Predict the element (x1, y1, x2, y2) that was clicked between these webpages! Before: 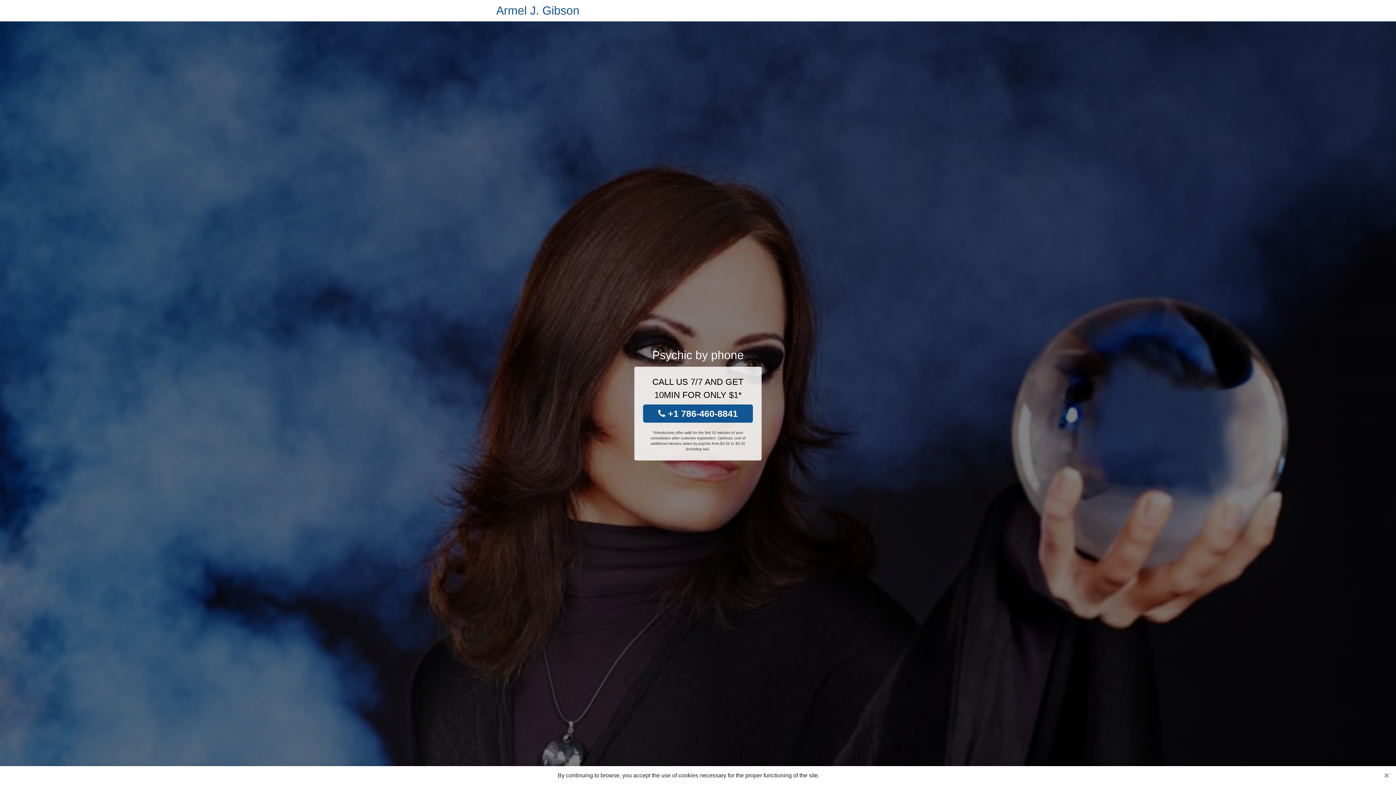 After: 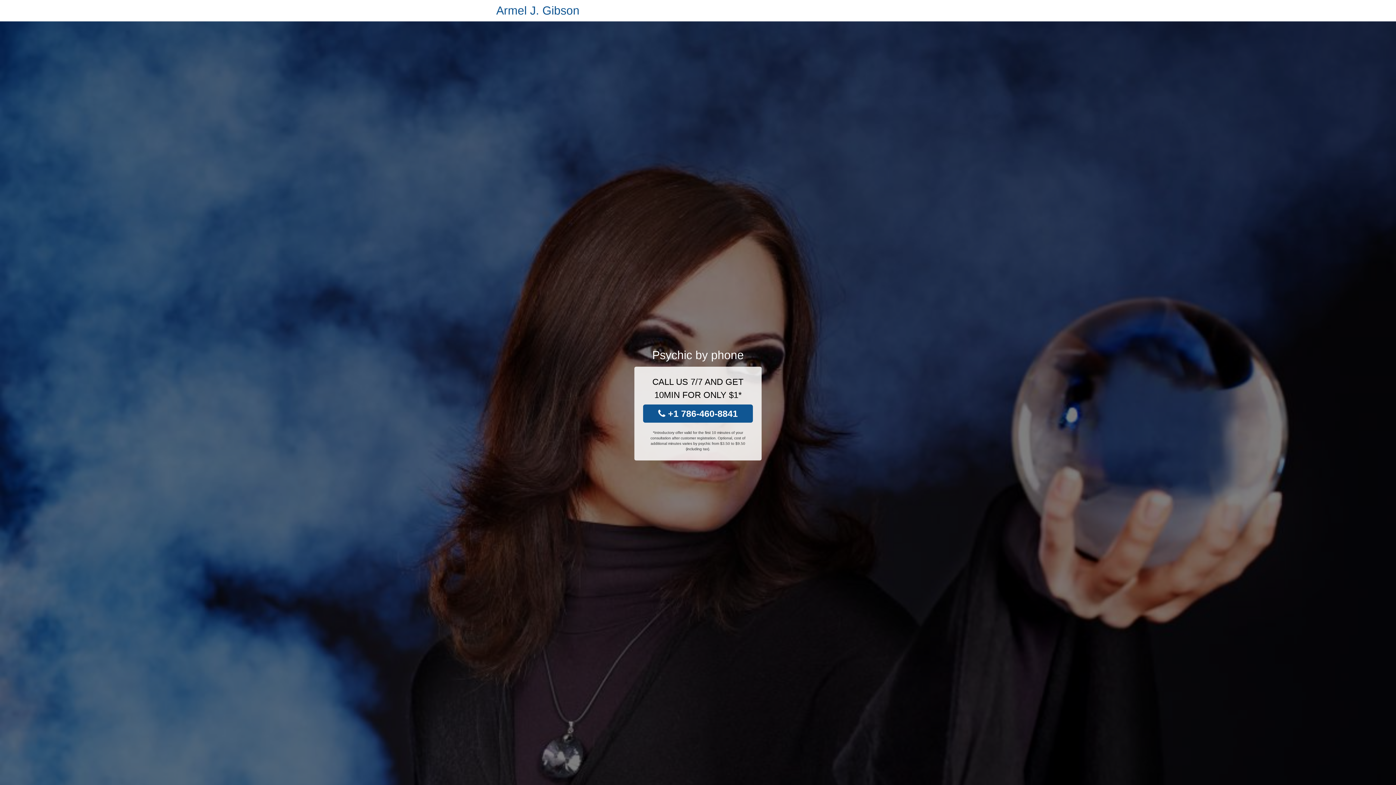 Action: label: Close bbox: (1381, 770, 1392, 781)